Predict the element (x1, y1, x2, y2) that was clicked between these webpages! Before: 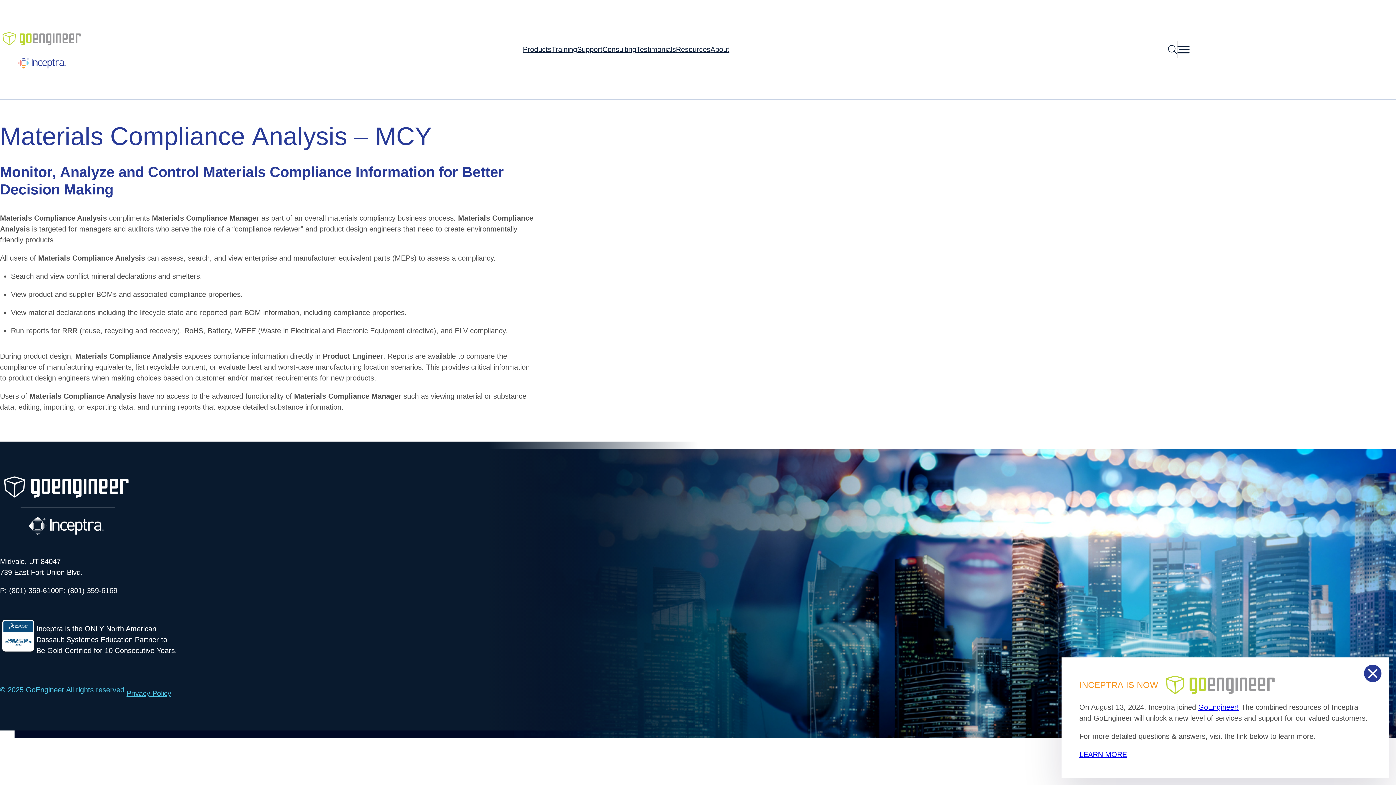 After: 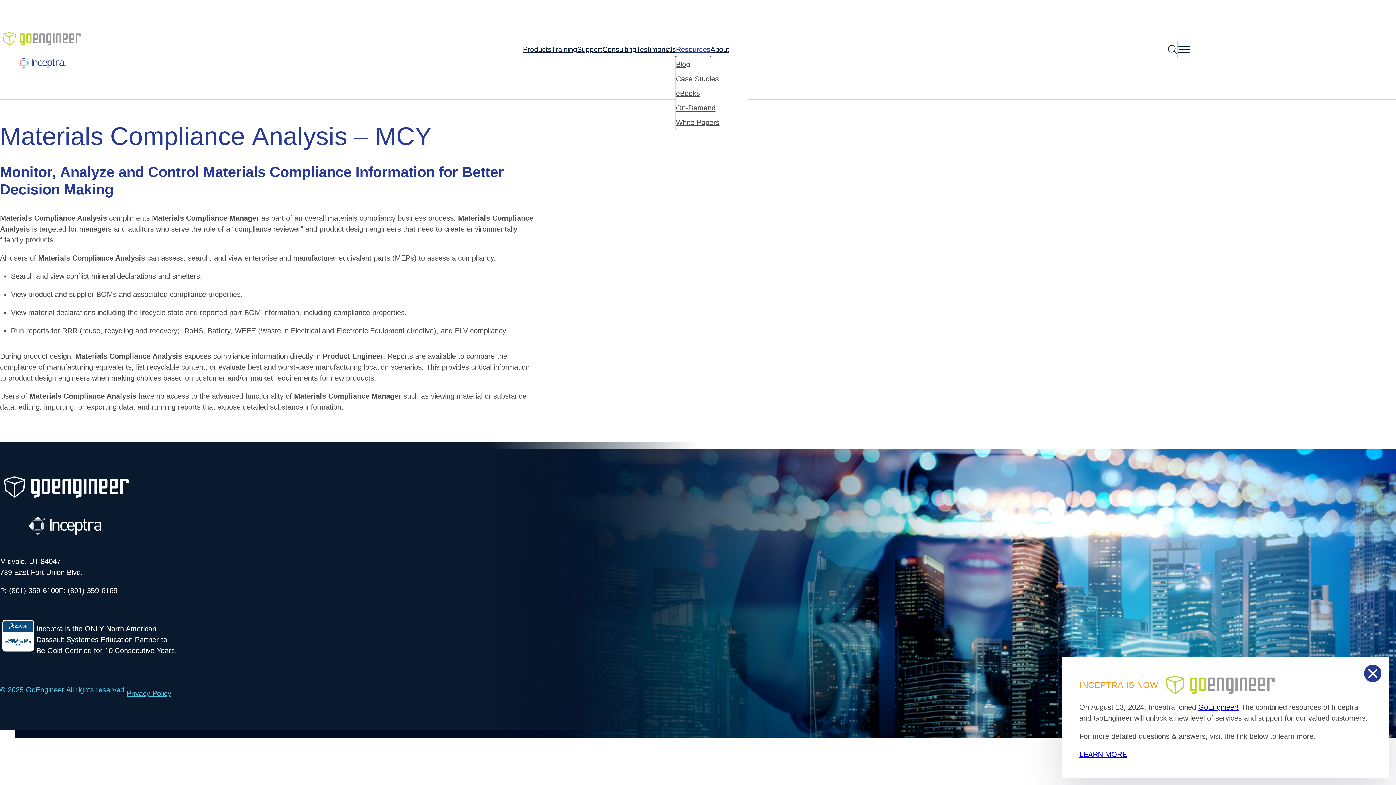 Action: bbox: (676, 42, 710, 56) label: Resources